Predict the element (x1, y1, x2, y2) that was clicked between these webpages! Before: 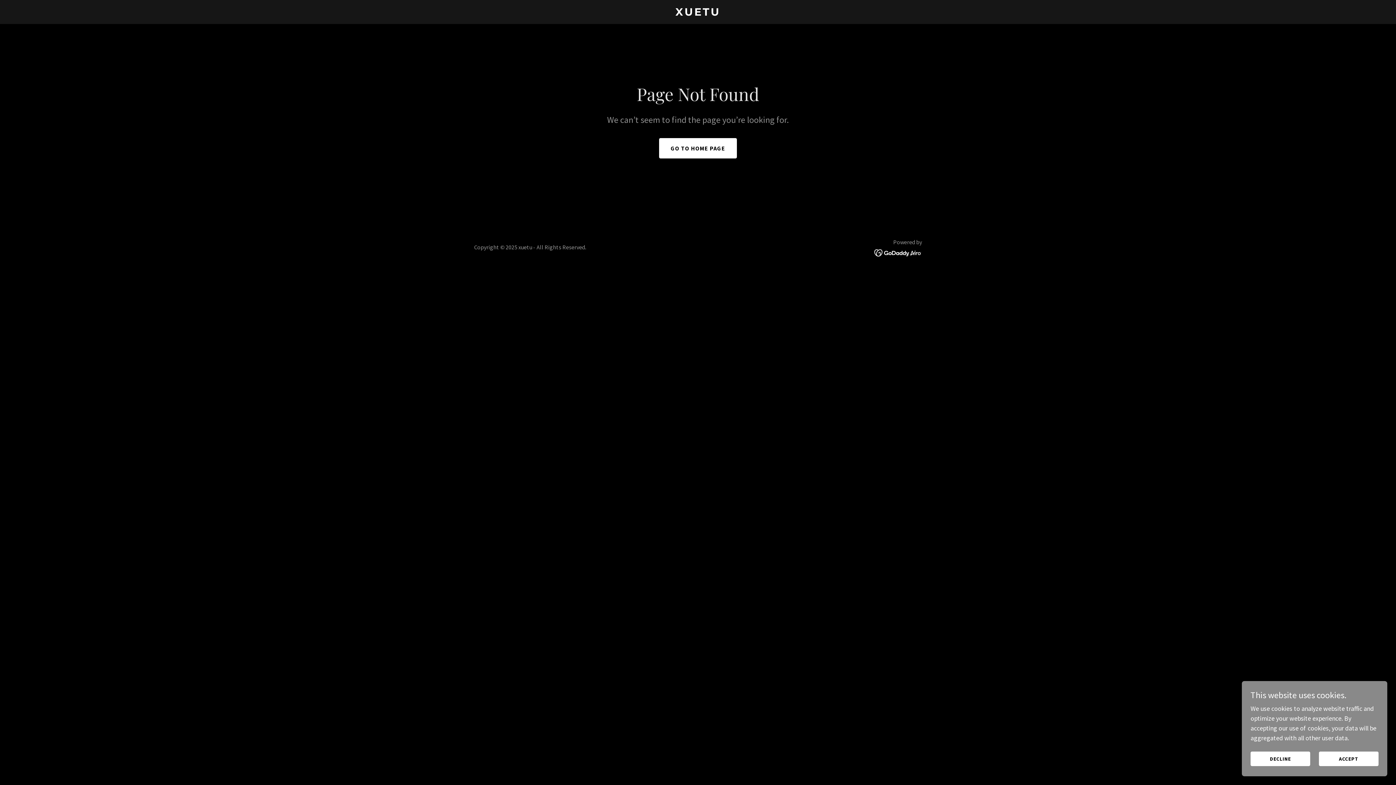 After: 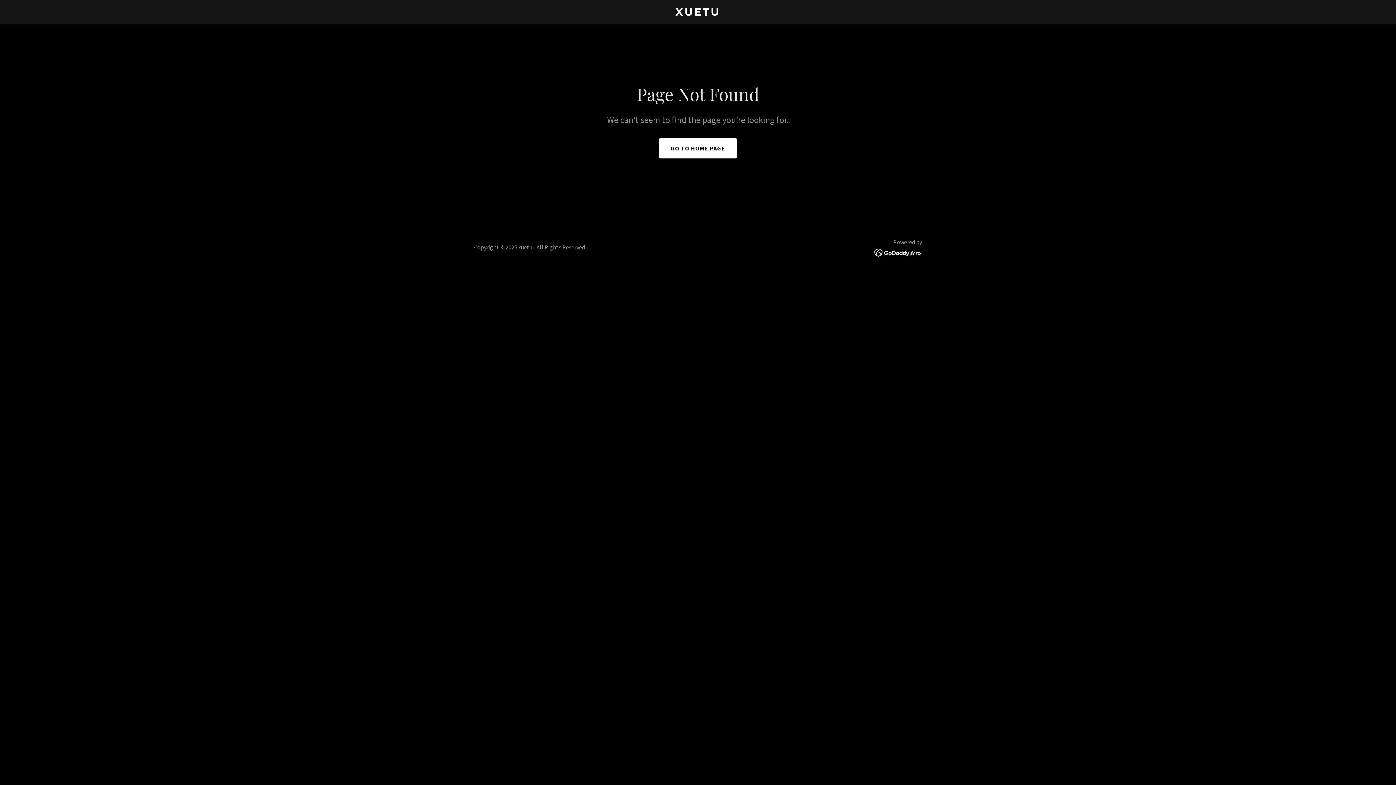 Action: bbox: (1250, 752, 1310, 766) label: DECLINE